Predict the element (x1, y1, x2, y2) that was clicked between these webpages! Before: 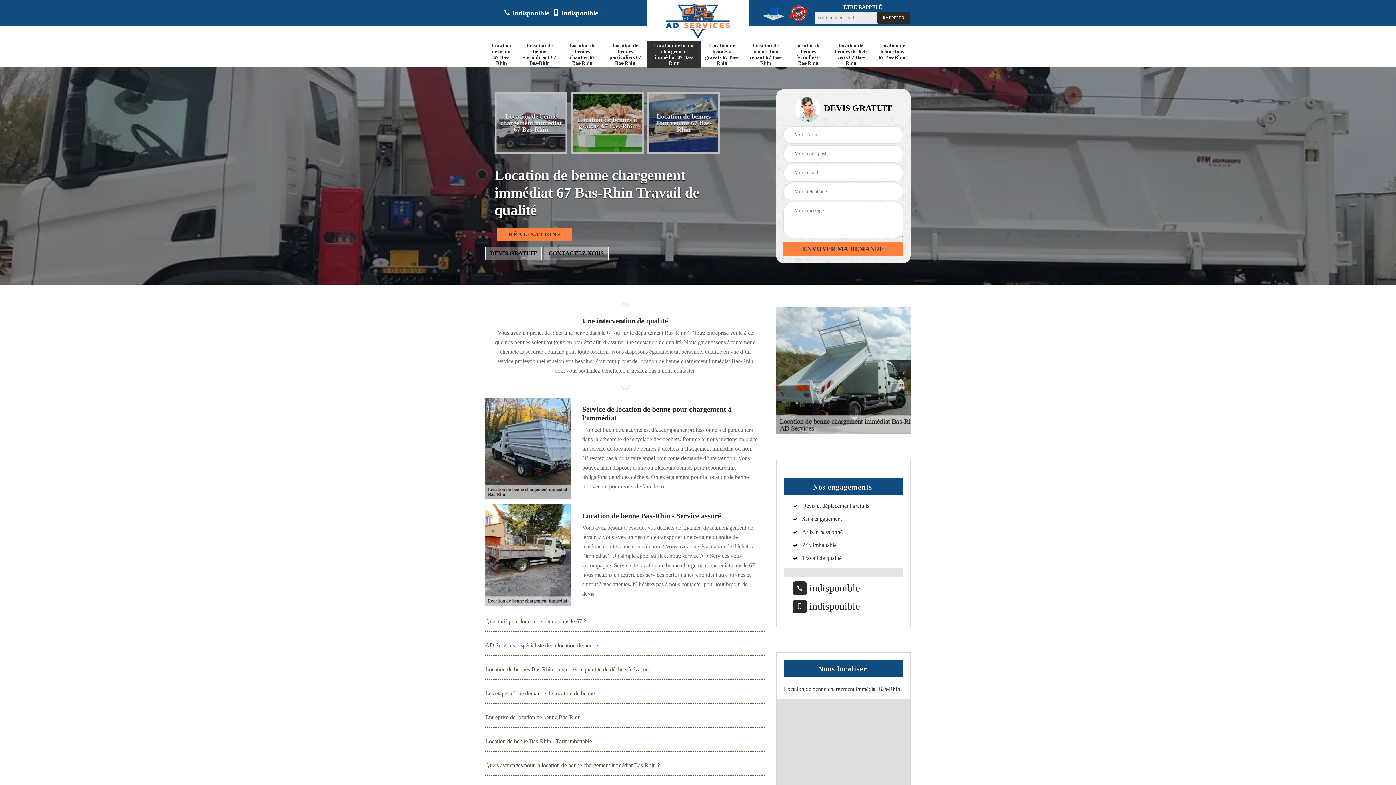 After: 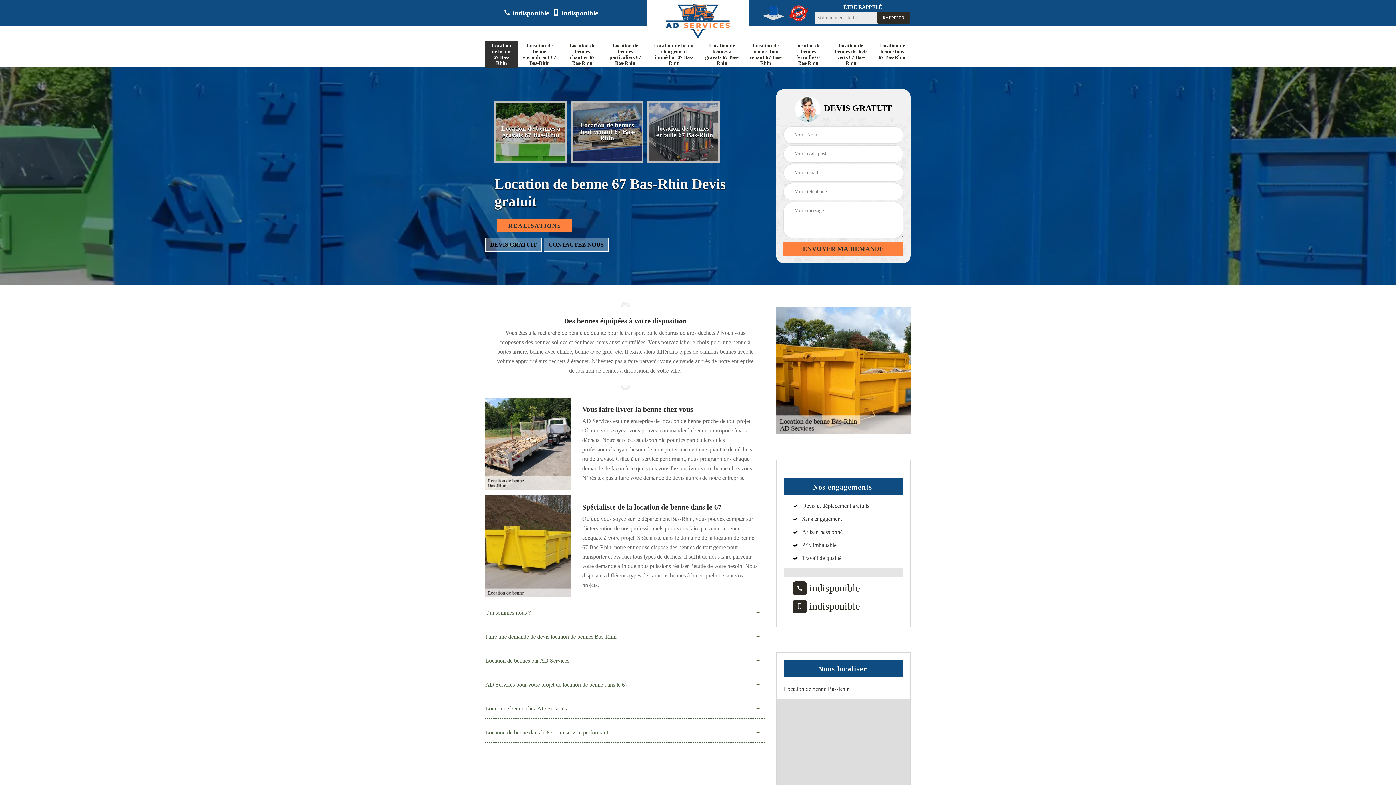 Action: label: Location de benne 67 Bas-Rhin bbox: (489, 42, 513, 66)